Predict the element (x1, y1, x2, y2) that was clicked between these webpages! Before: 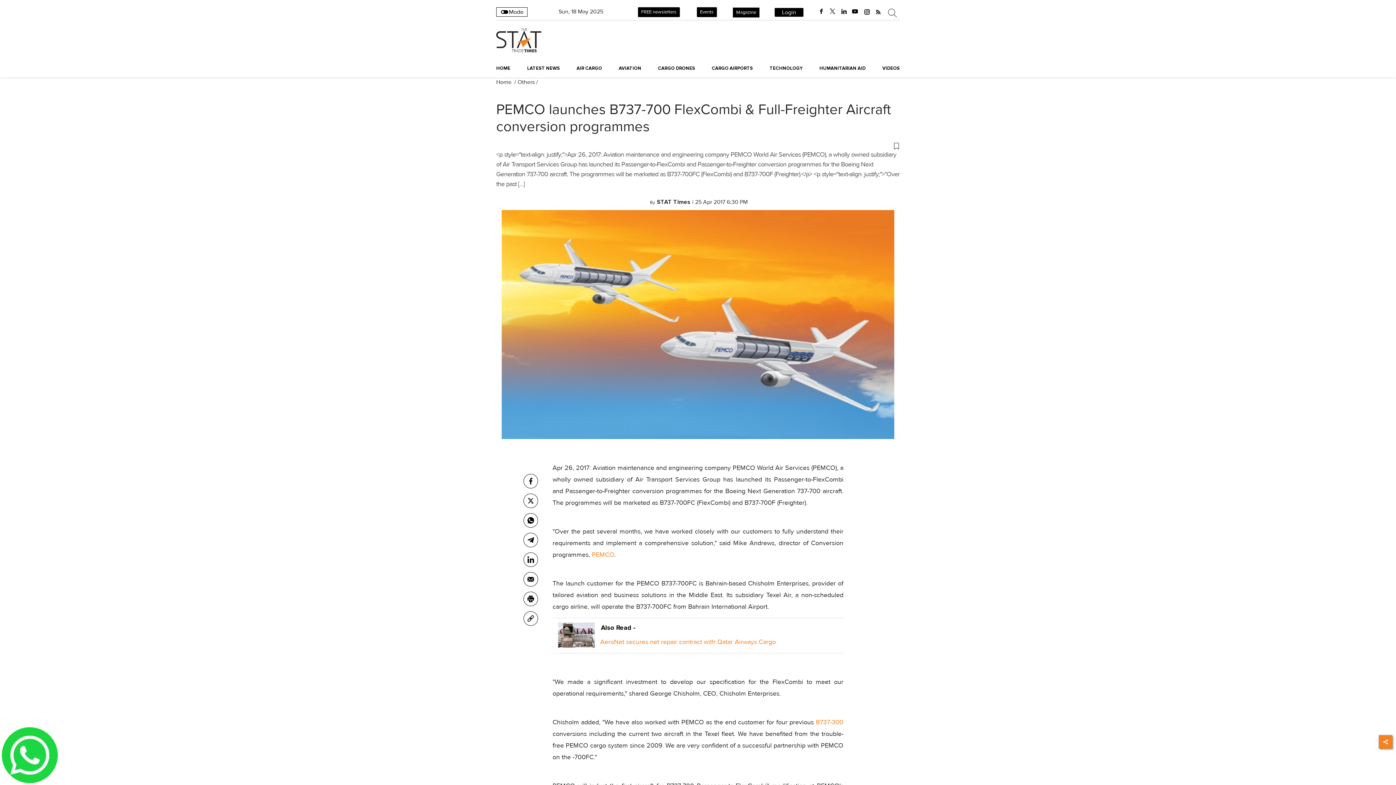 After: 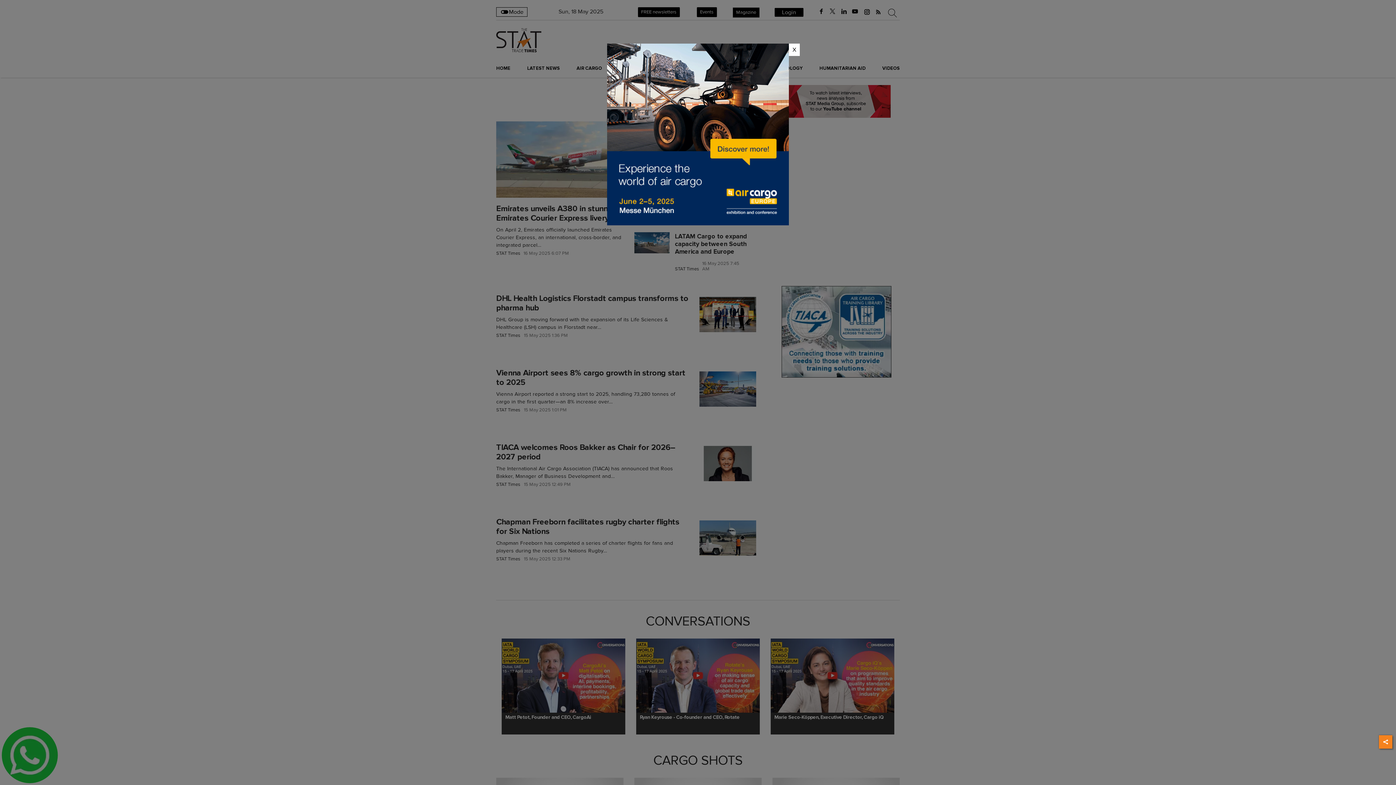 Action: bbox: (496, 33, 541, 45)